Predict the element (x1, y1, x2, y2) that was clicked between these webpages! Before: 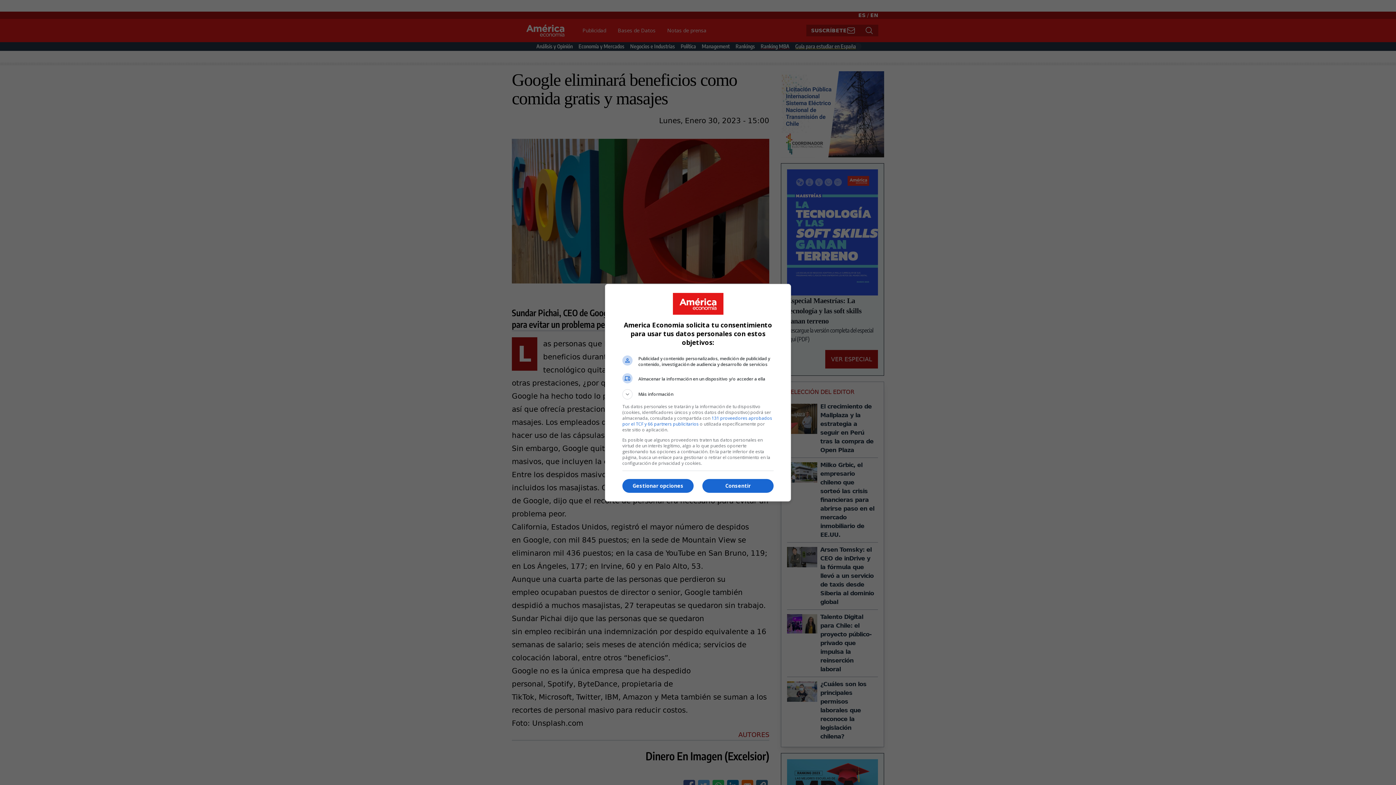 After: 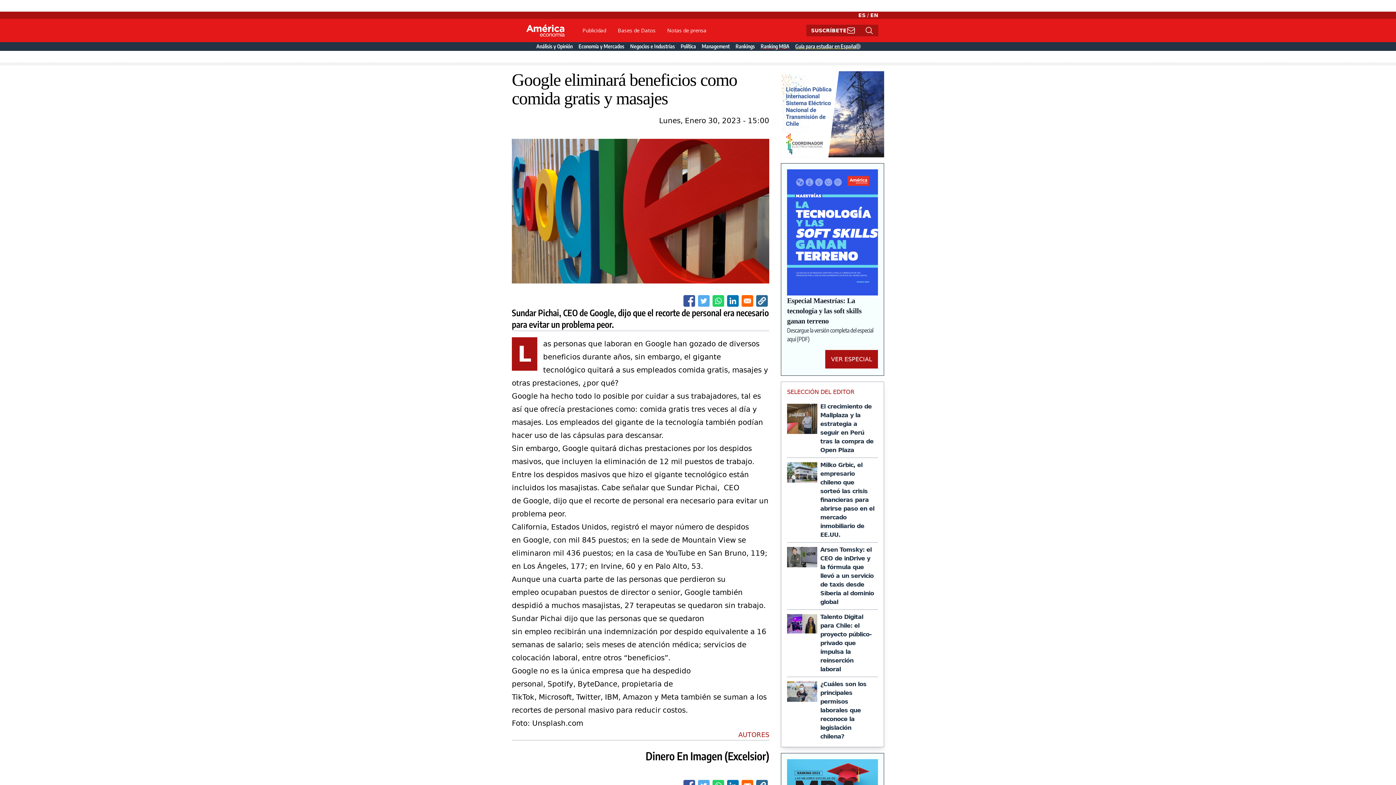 Action: label: Consentir bbox: (702, 479, 773, 493)